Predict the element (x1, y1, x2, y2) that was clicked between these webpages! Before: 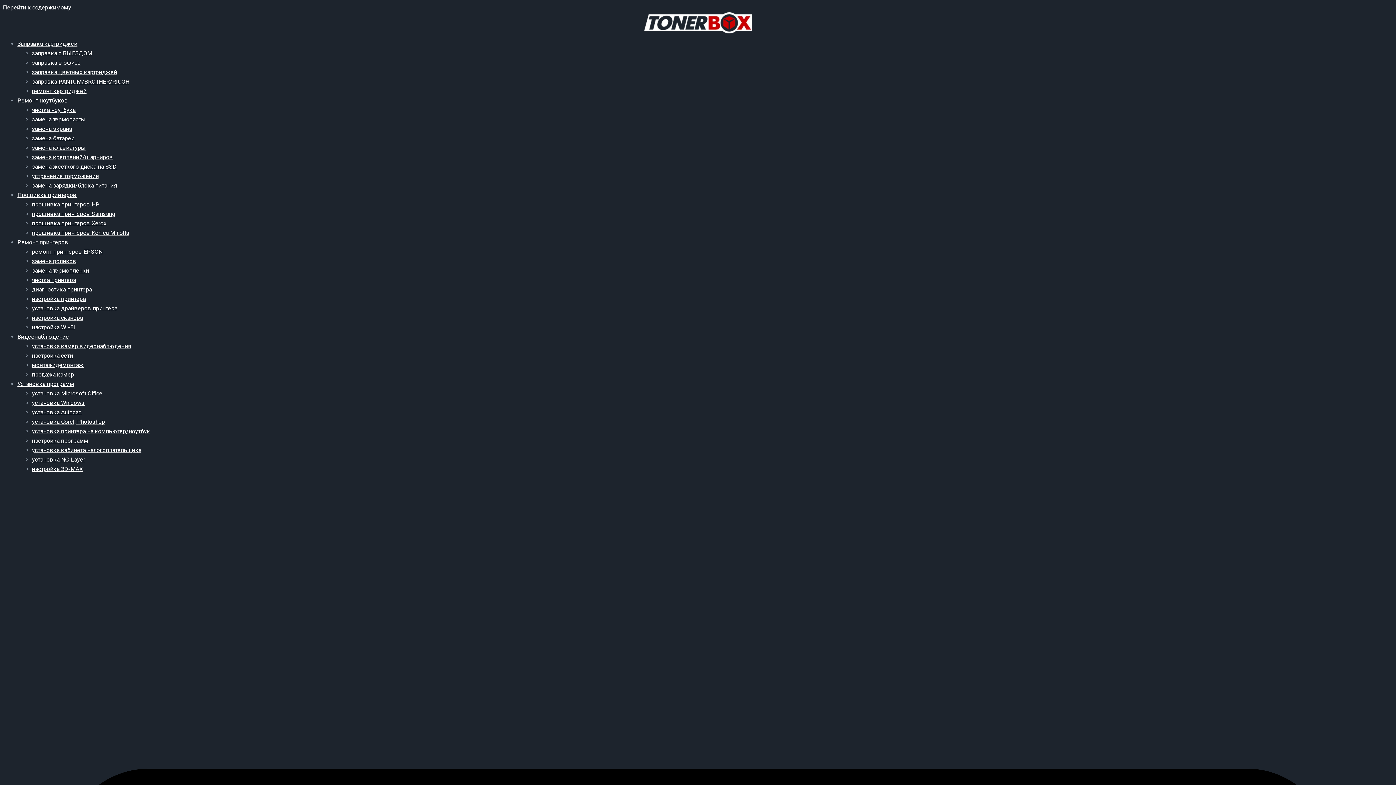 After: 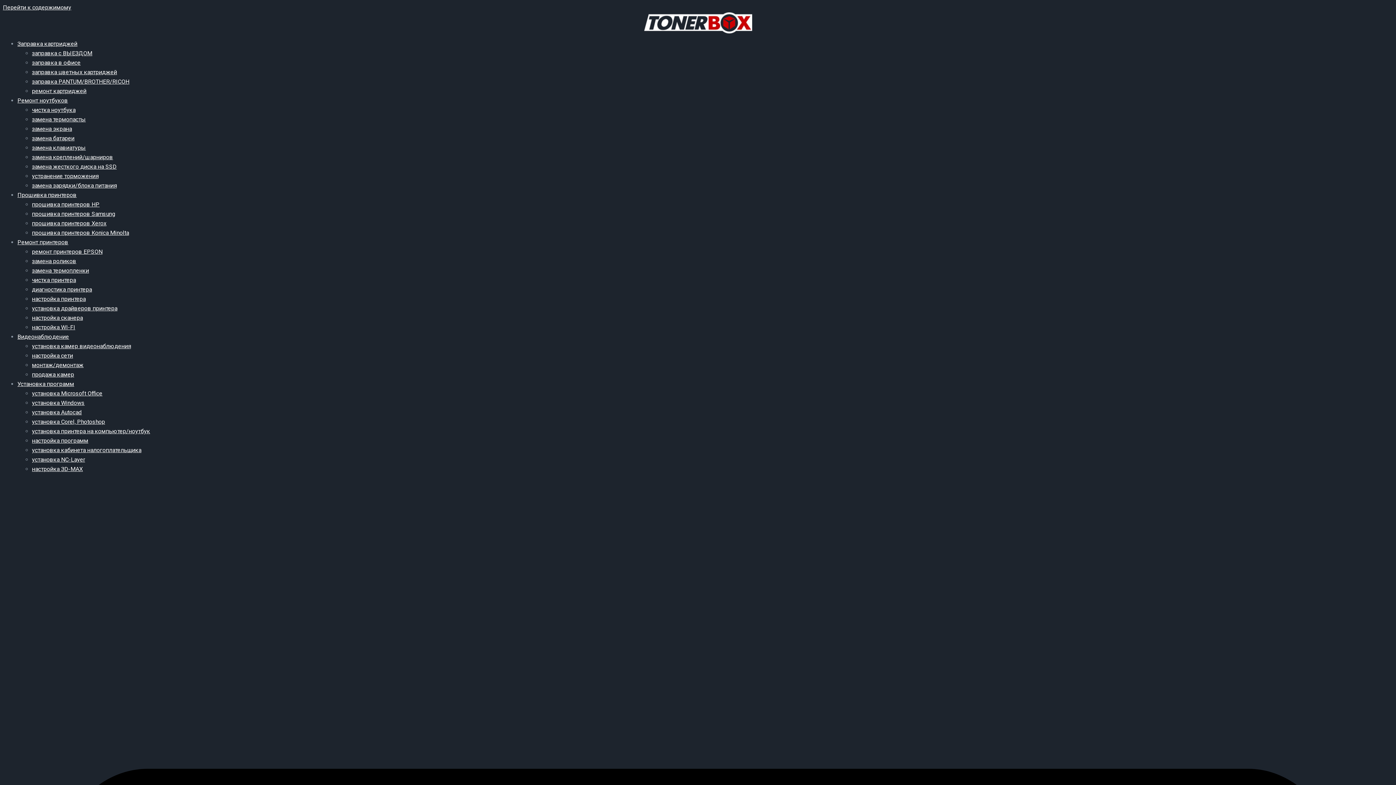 Action: label: заправка в офисе bbox: (32, 59, 80, 66)